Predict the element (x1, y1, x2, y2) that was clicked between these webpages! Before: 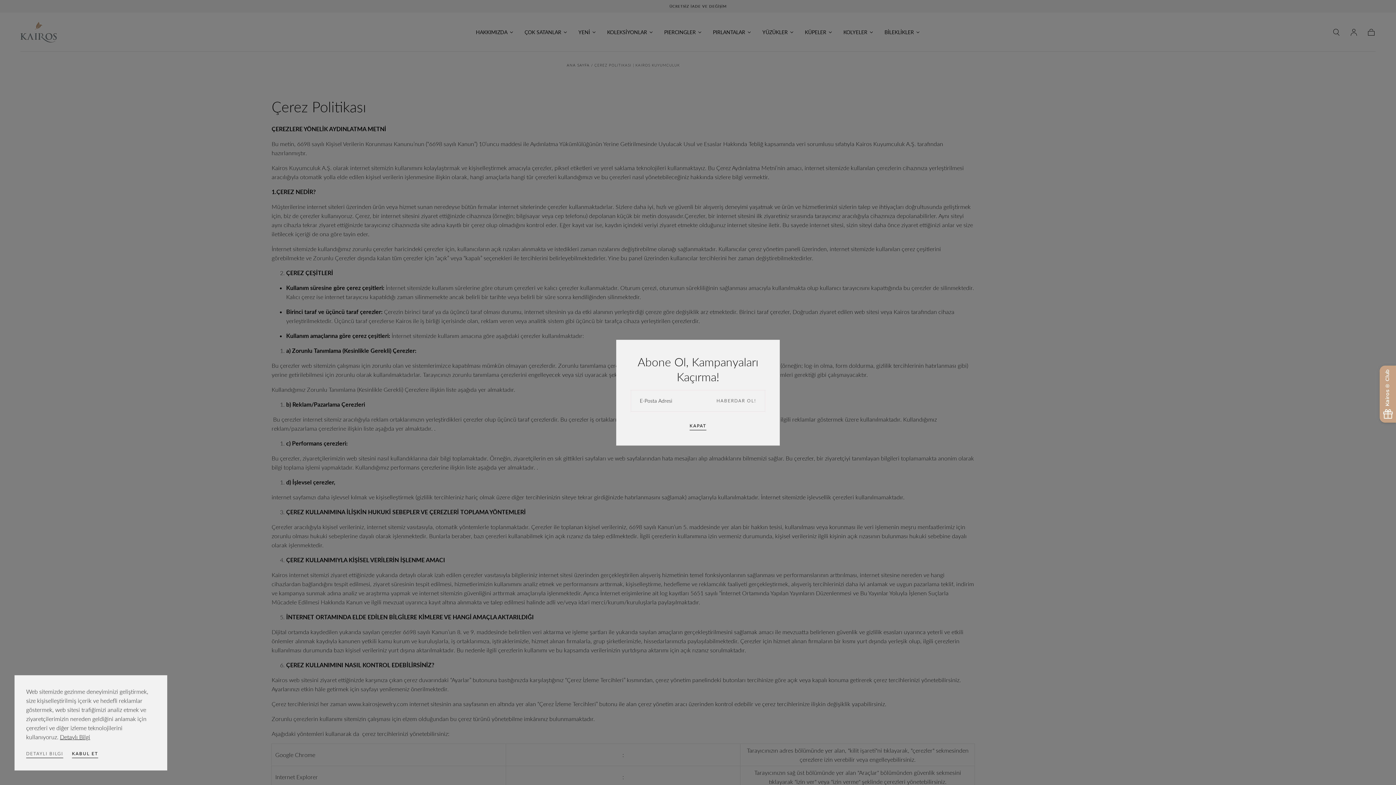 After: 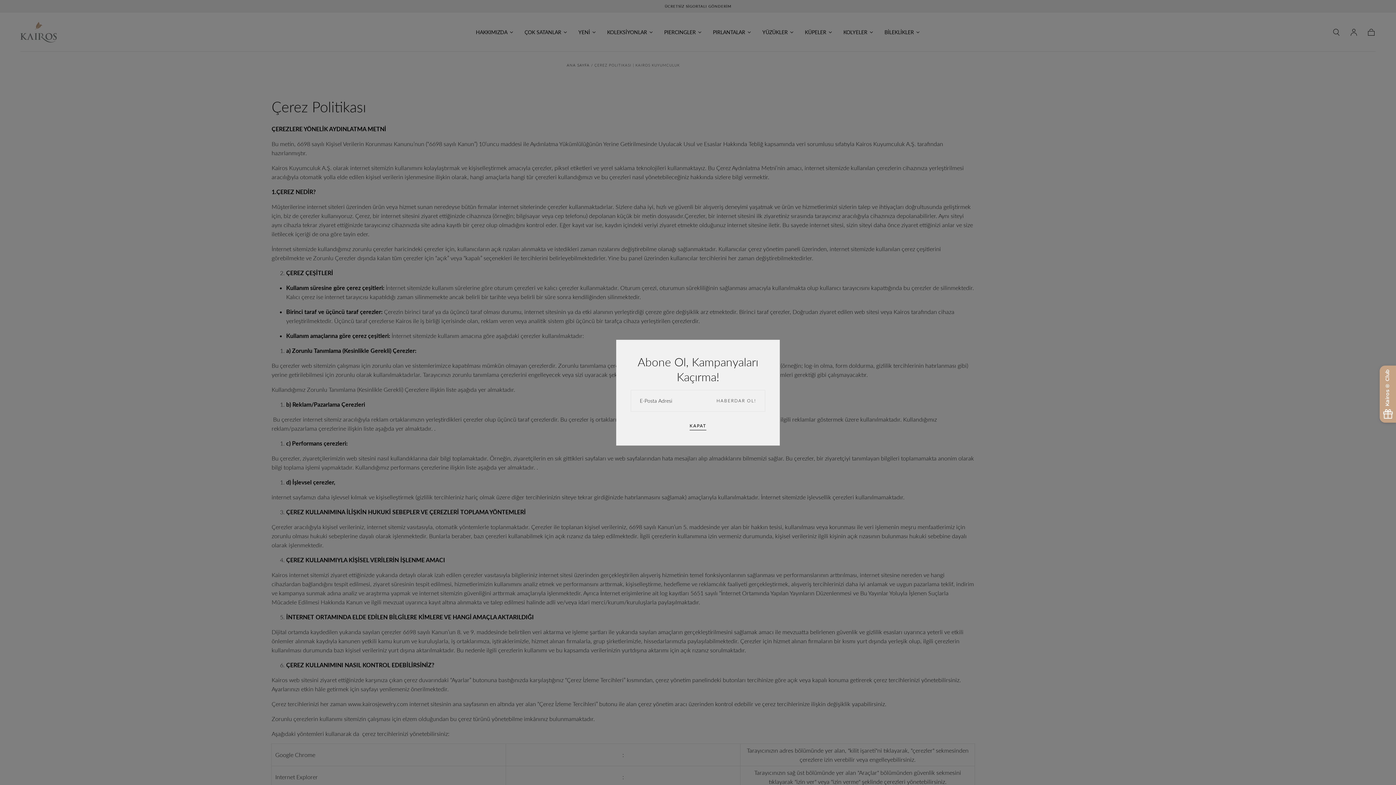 Action: bbox: (72, 750, 98, 759) label: KABUL ET